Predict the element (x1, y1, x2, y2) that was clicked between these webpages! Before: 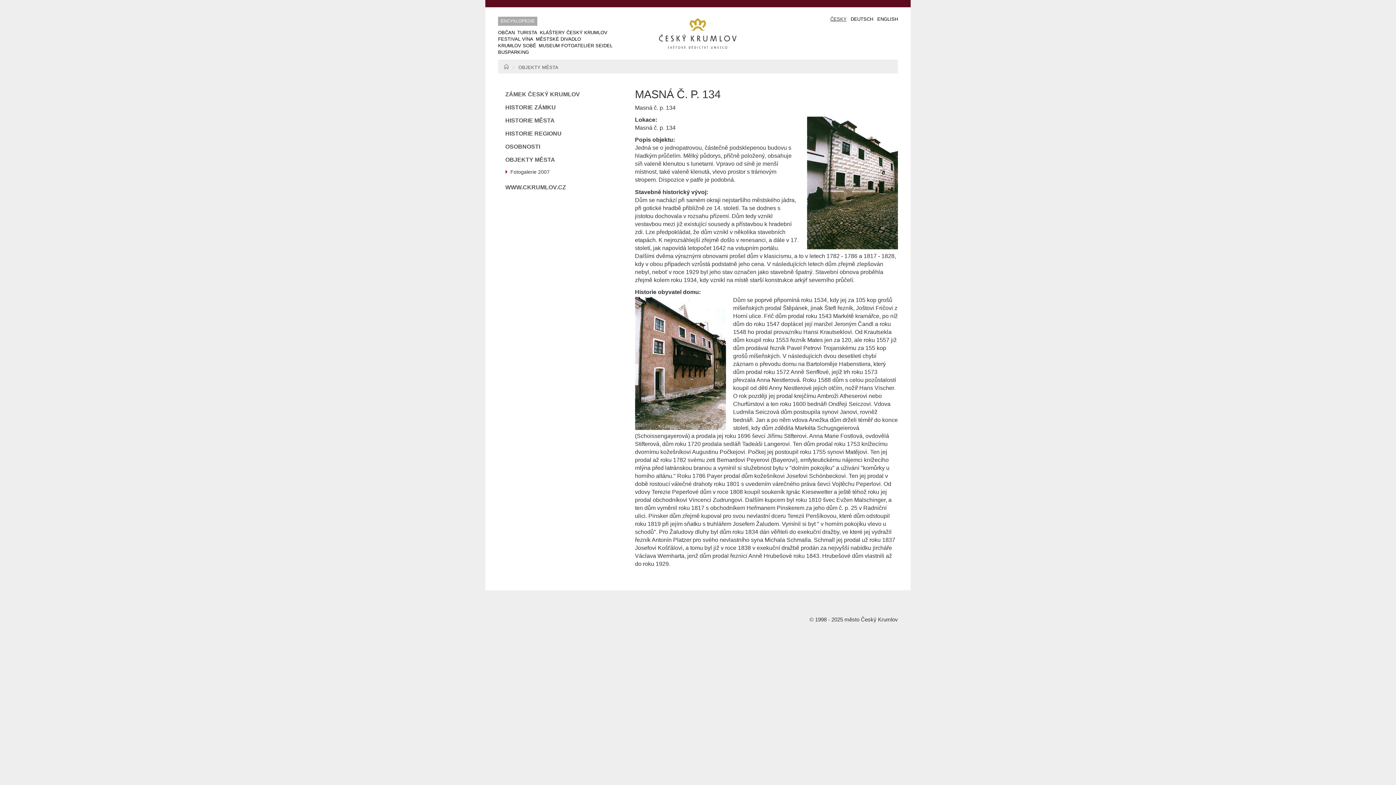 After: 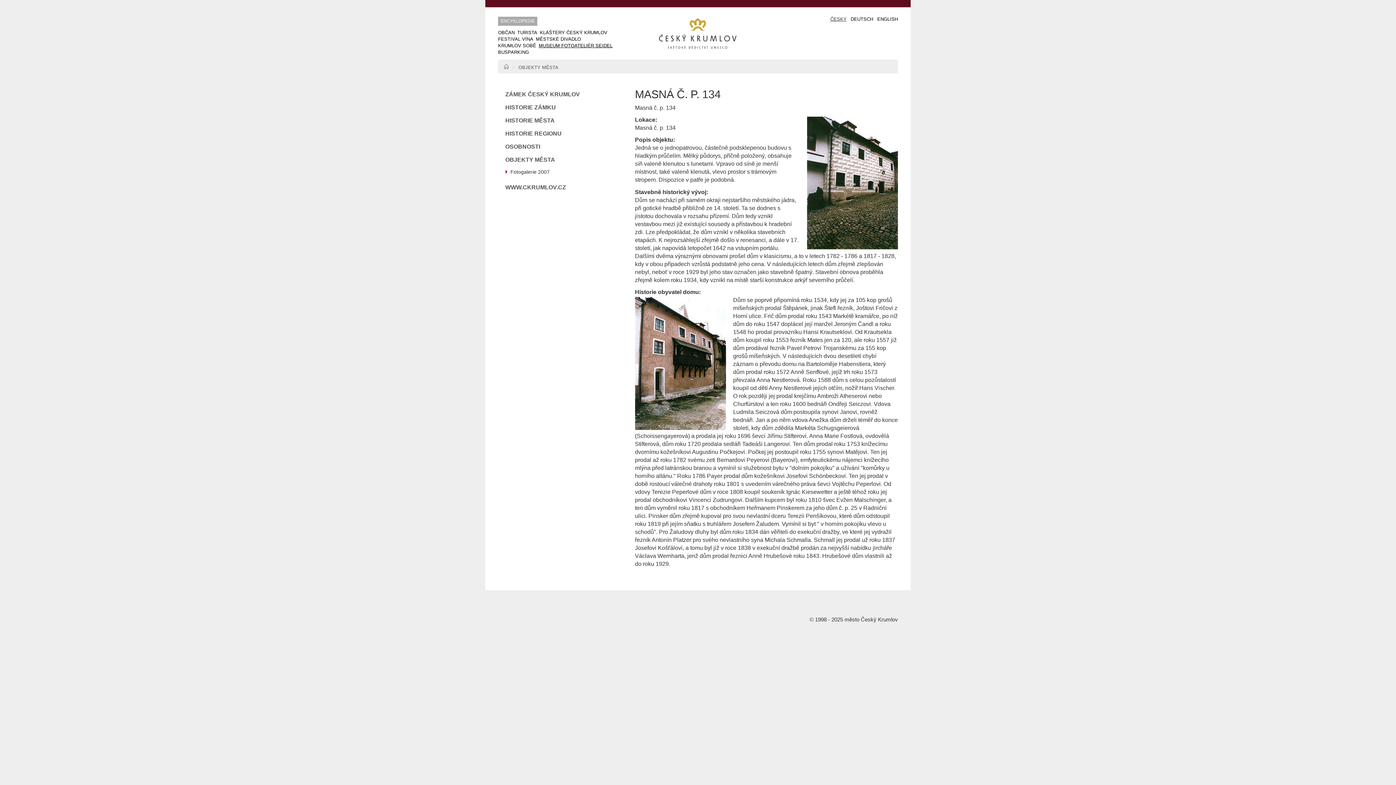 Action: bbox: (538, 42, 612, 48) label: MUSEUM FOTOATELIÉR SEIDEL